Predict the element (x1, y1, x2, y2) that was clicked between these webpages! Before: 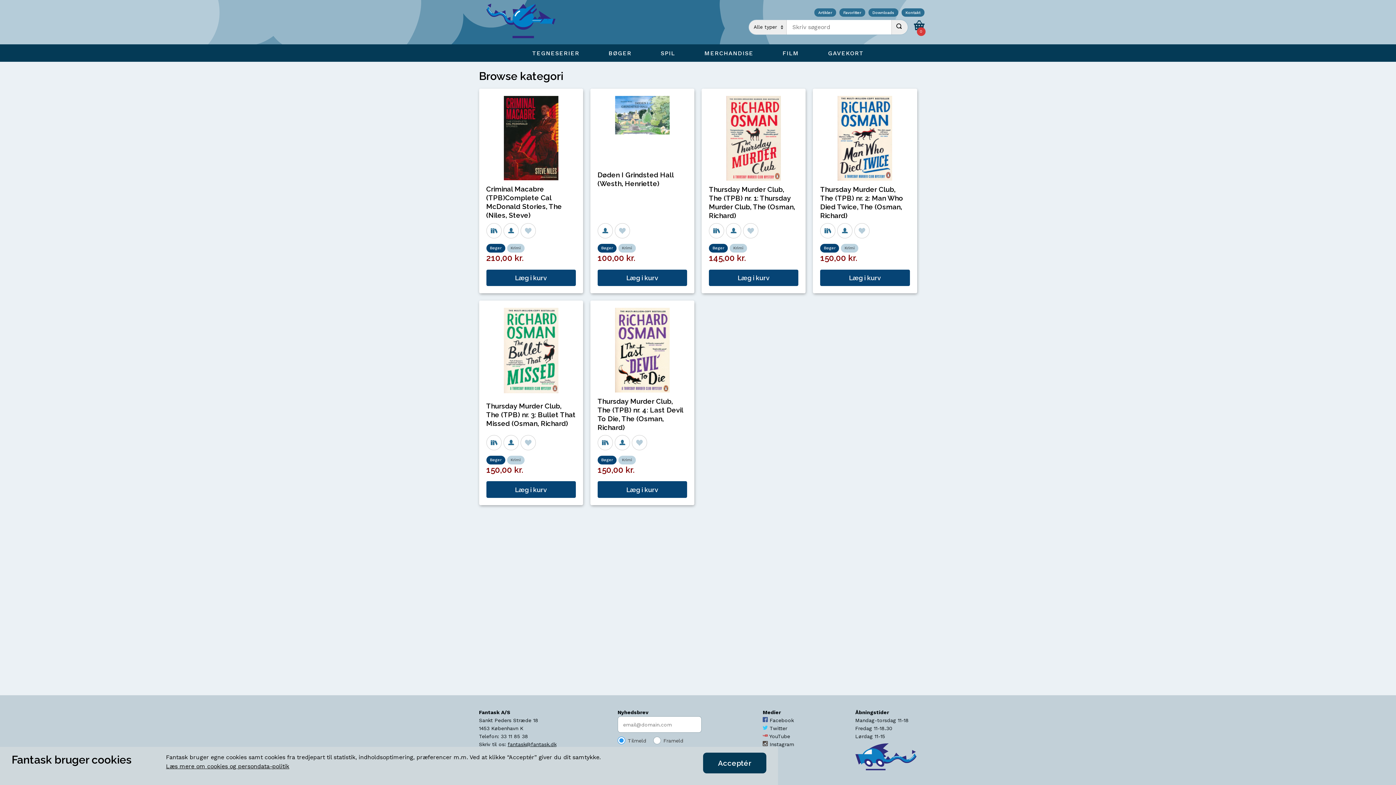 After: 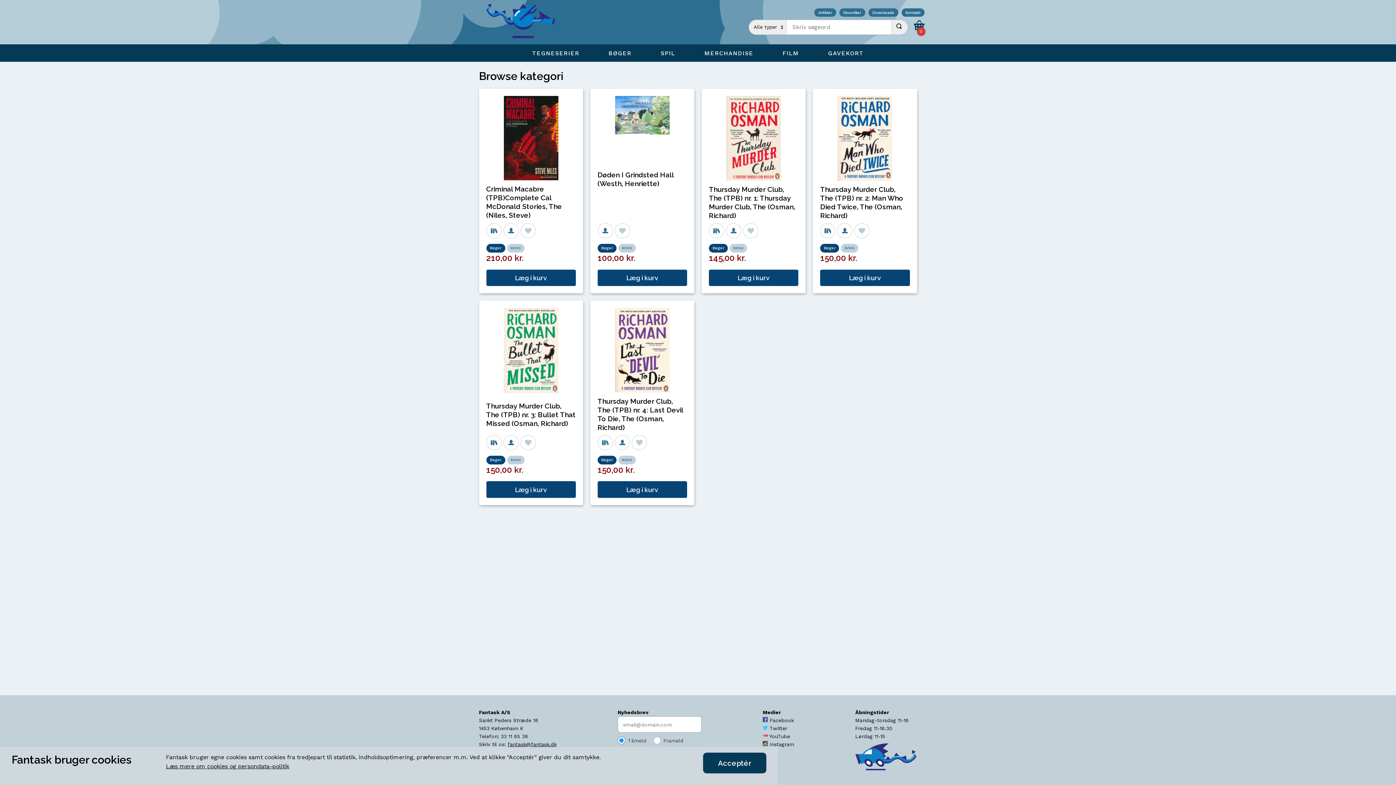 Action: label:  Instagram bbox: (762, 740, 794, 748)